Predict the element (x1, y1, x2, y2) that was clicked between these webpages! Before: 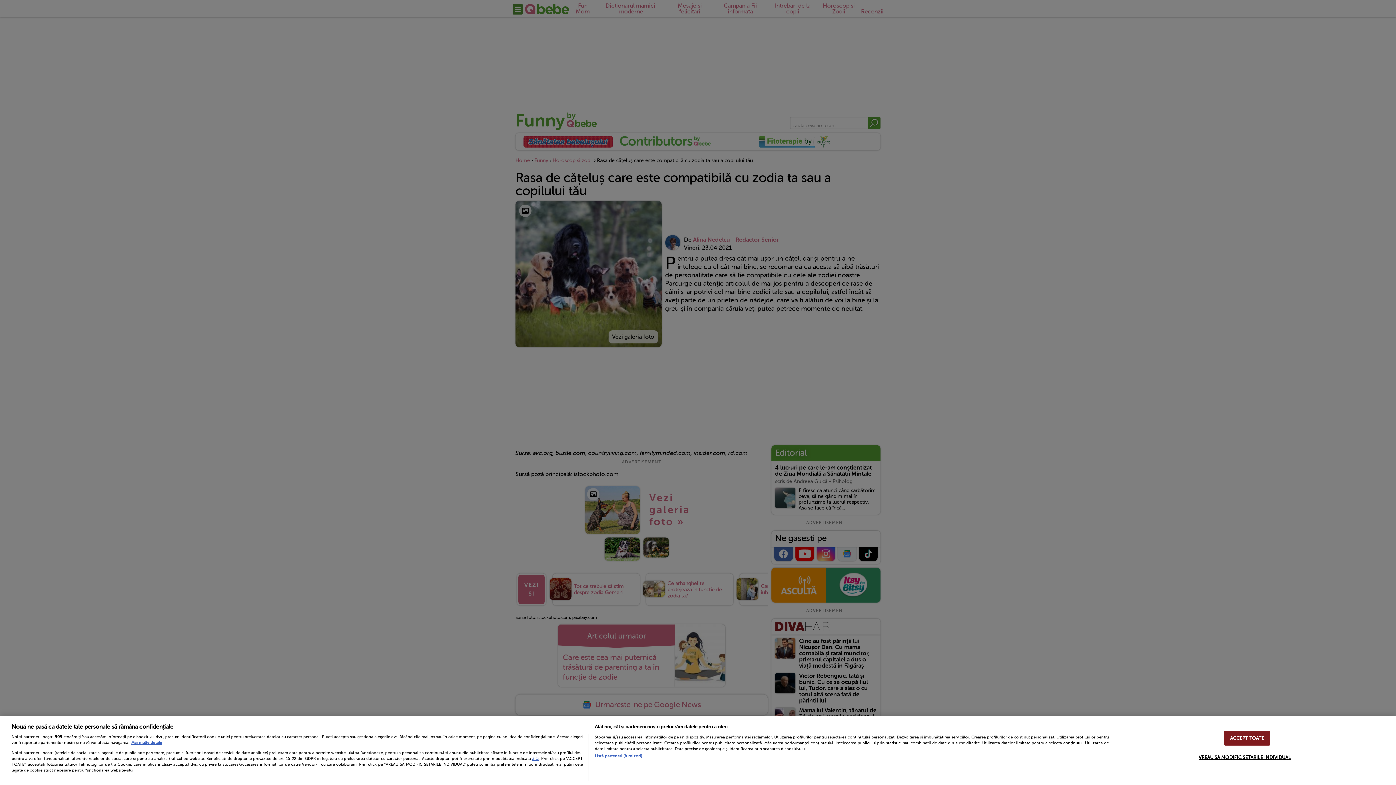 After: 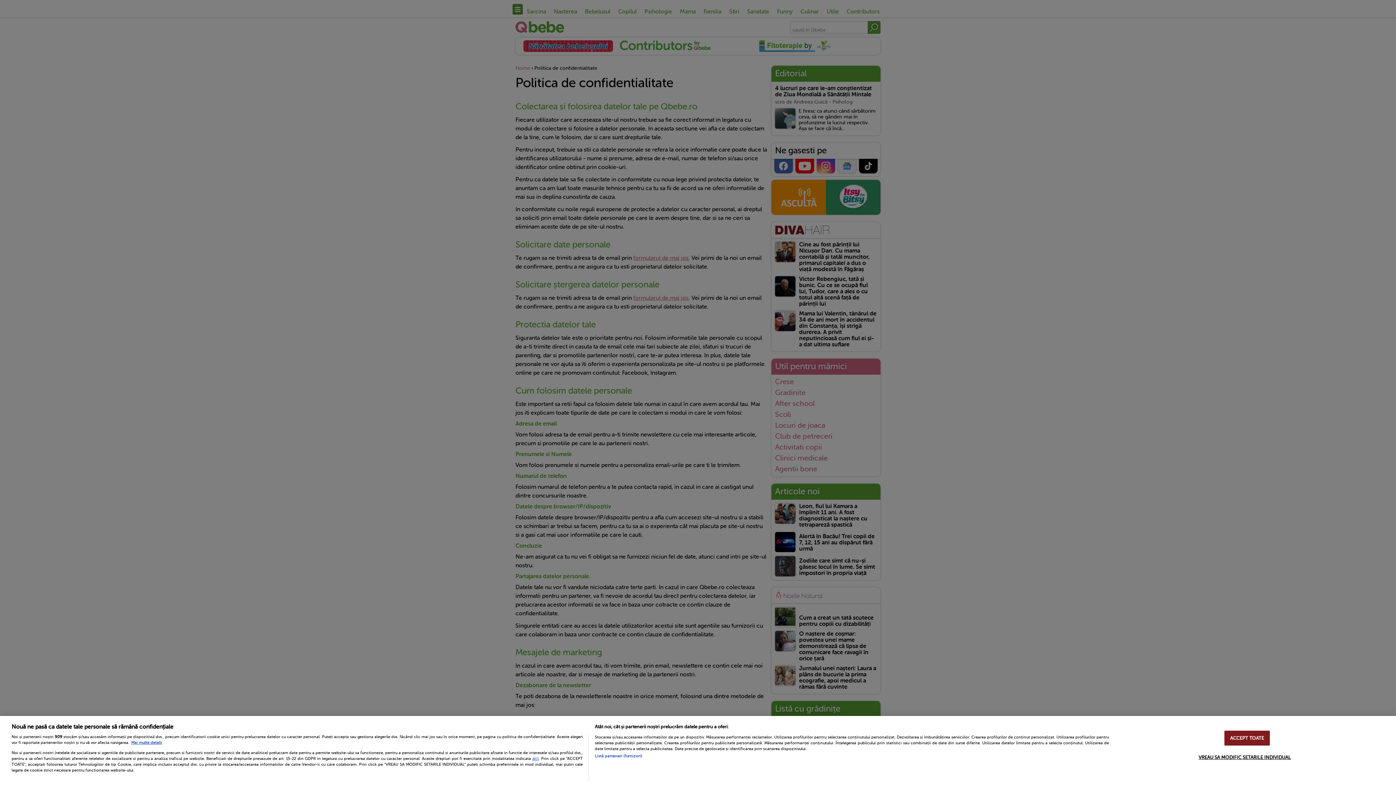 Action: bbox: (532, 756, 538, 761) label: aici